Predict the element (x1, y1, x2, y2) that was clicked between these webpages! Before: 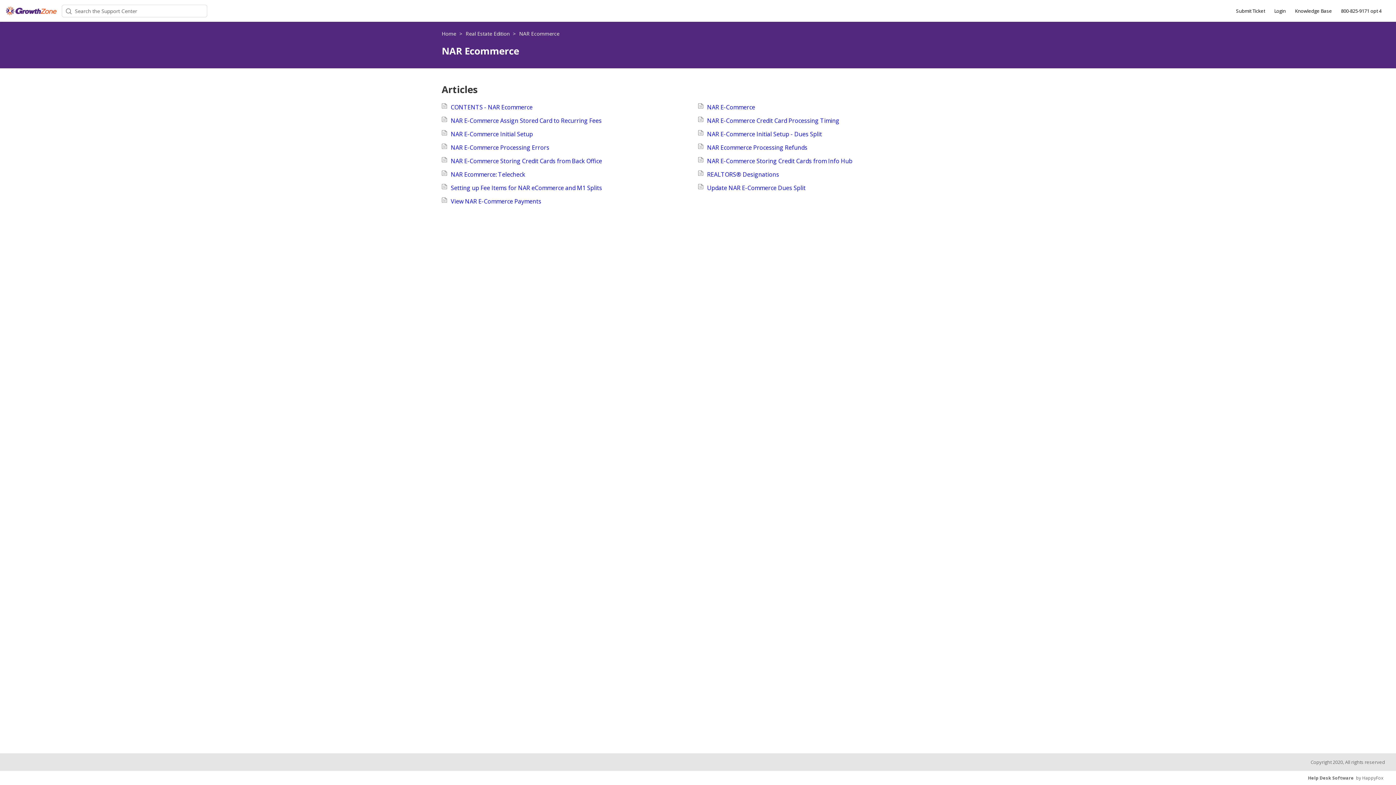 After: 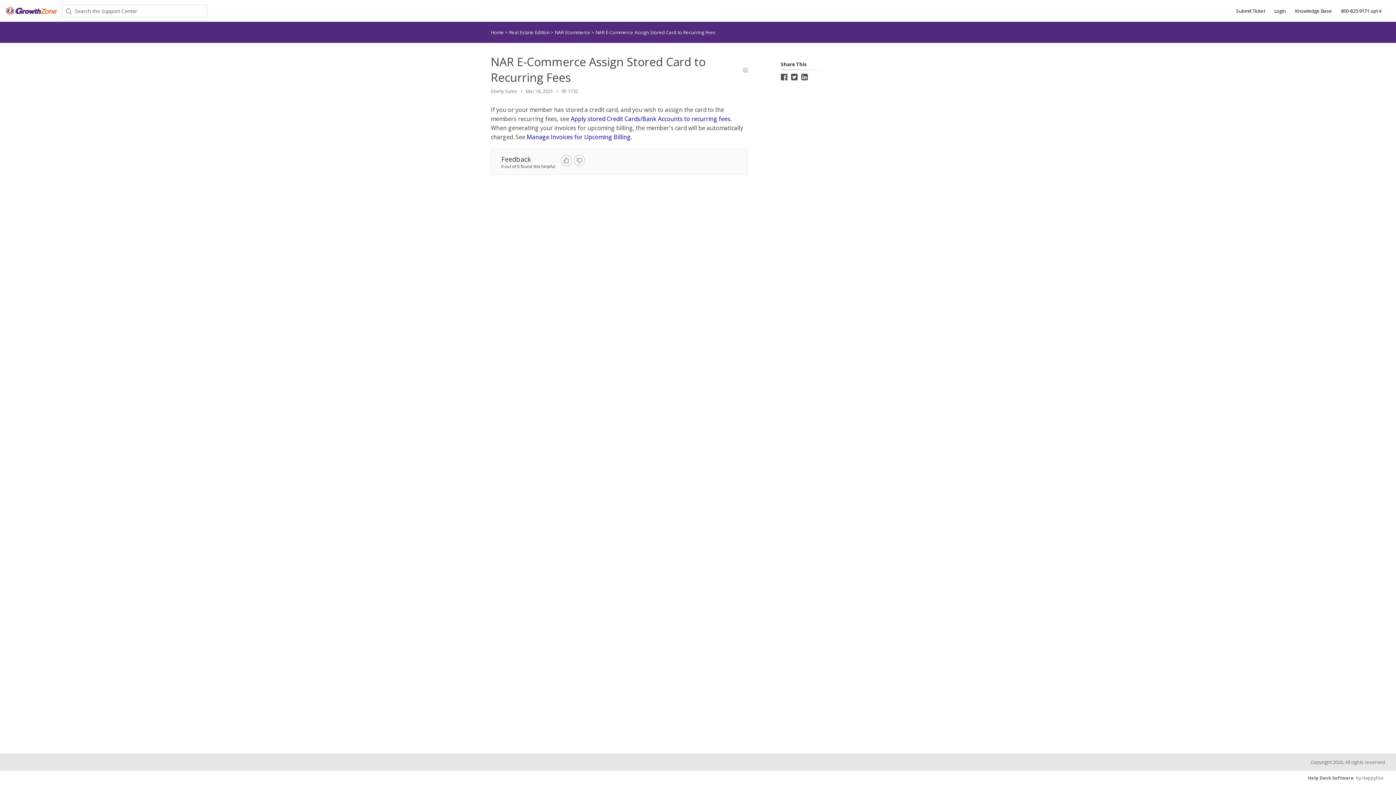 Action: label: NAR E-Commerce Assign Stored Card to Recurring Fees bbox: (441, 116, 698, 124)